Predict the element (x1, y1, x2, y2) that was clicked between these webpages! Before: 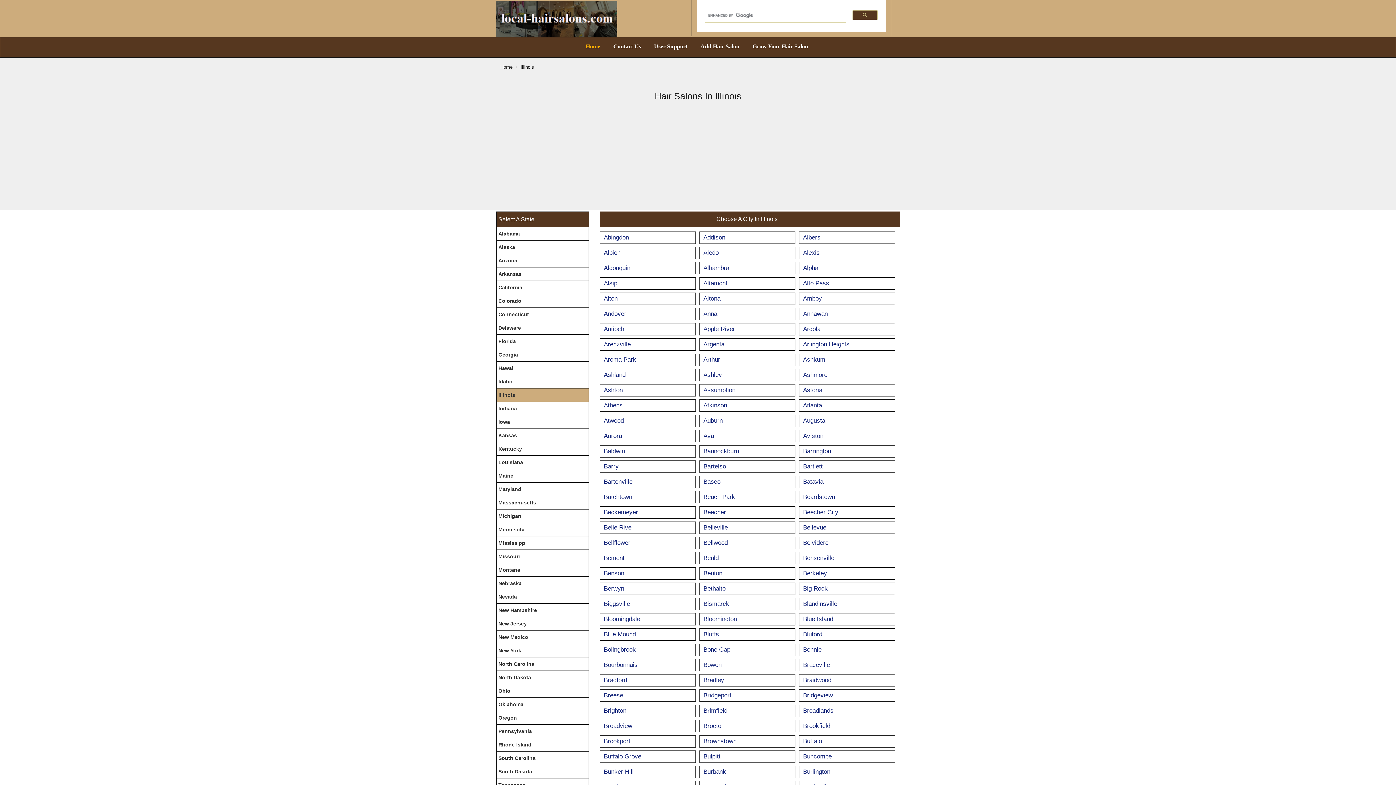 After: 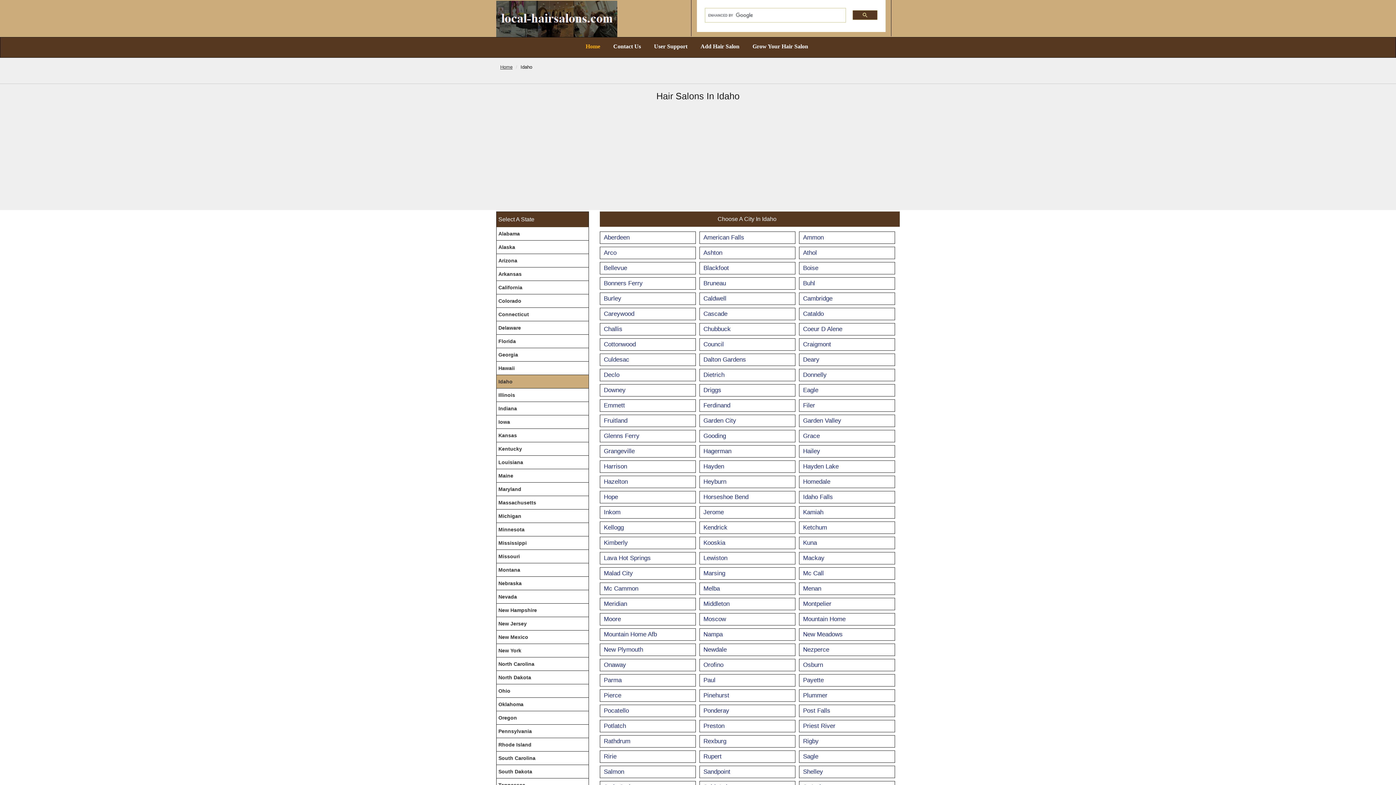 Action: bbox: (496, 375, 588, 388) label: Idaho